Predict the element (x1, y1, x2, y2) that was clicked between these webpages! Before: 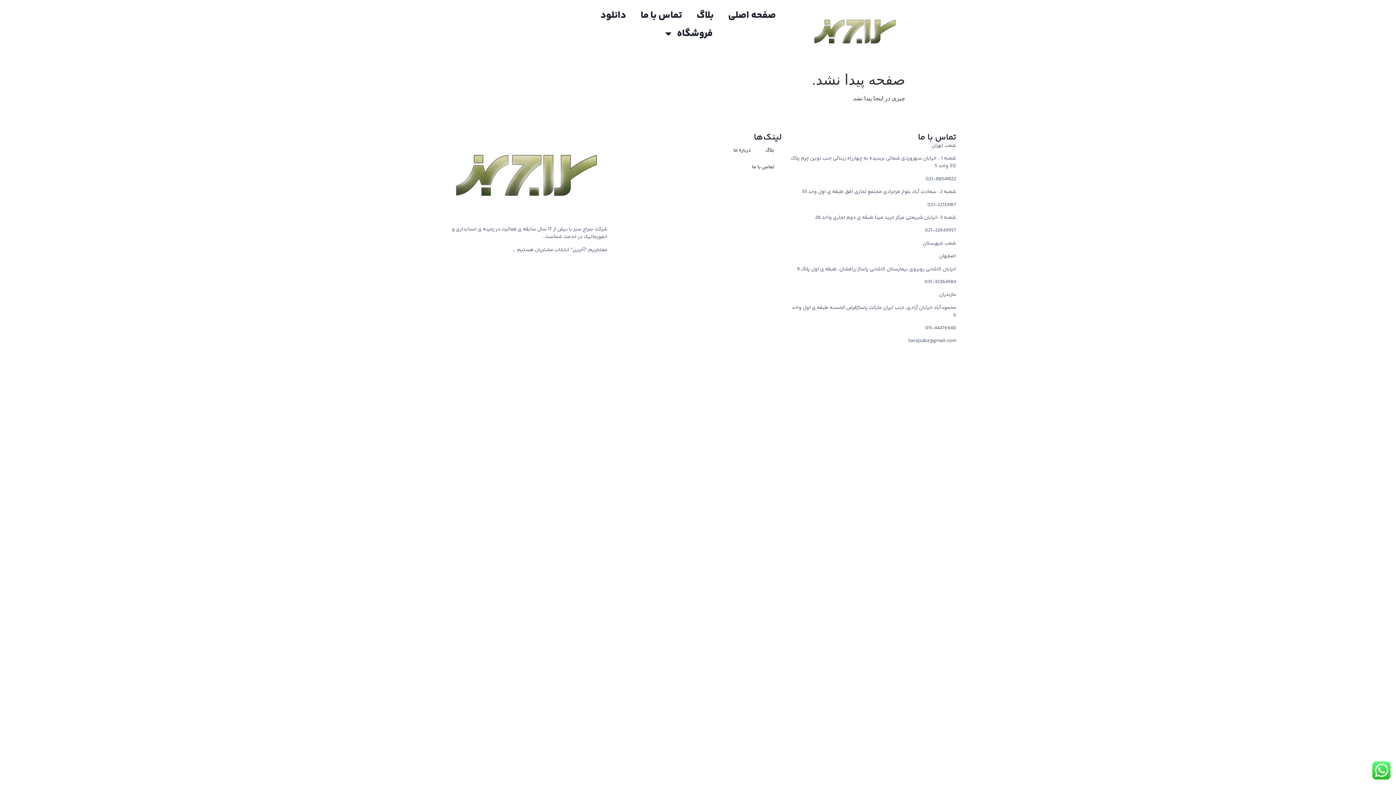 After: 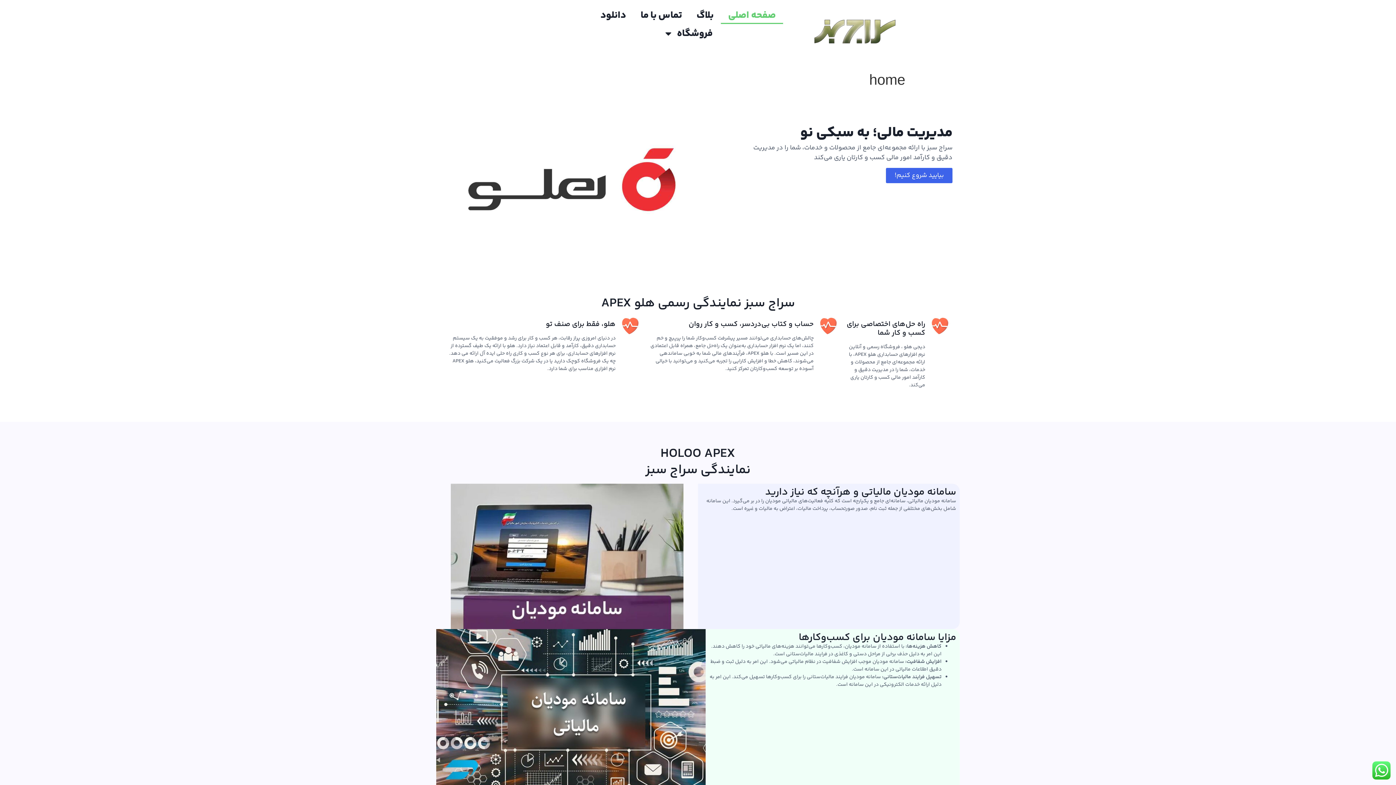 Action: label: صفحه اصلی bbox: (721, 7, 783, 24)